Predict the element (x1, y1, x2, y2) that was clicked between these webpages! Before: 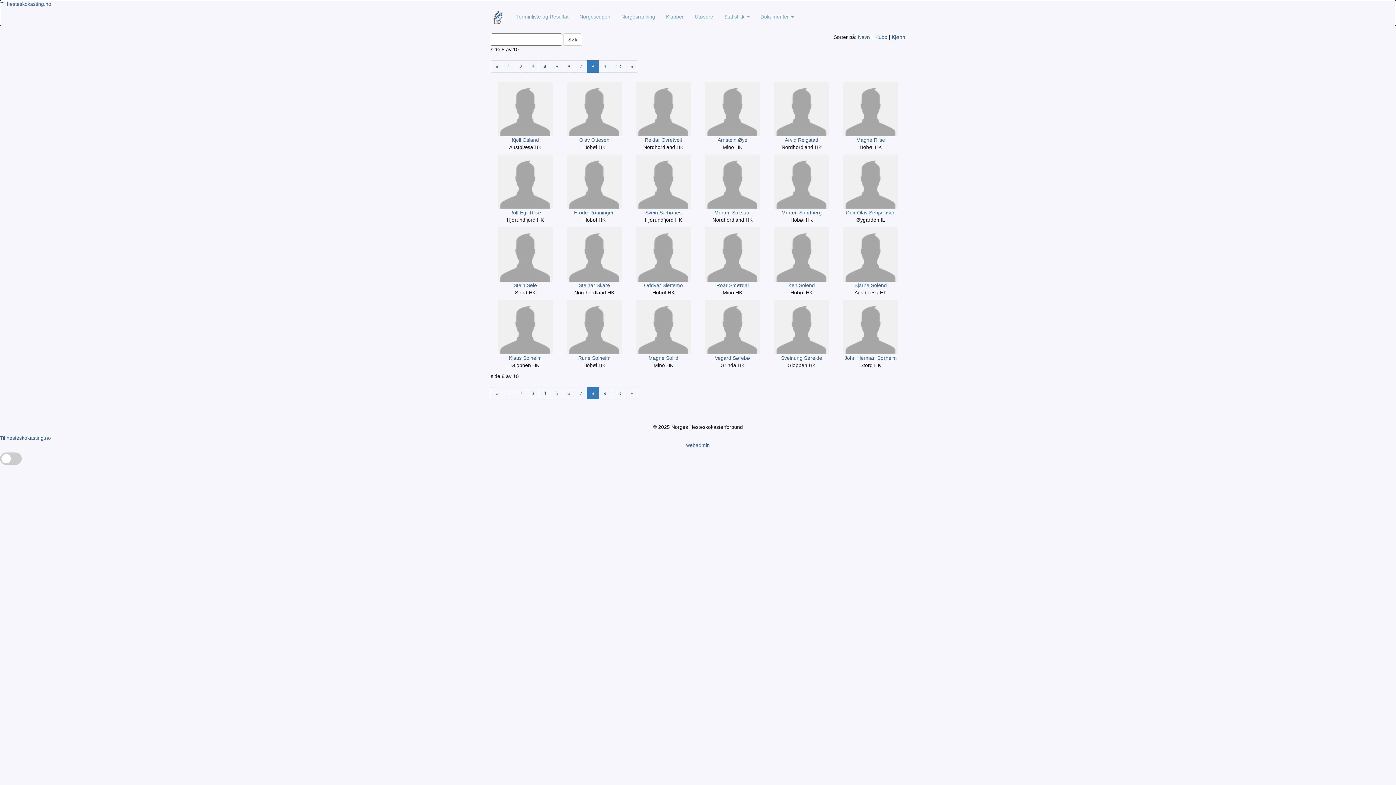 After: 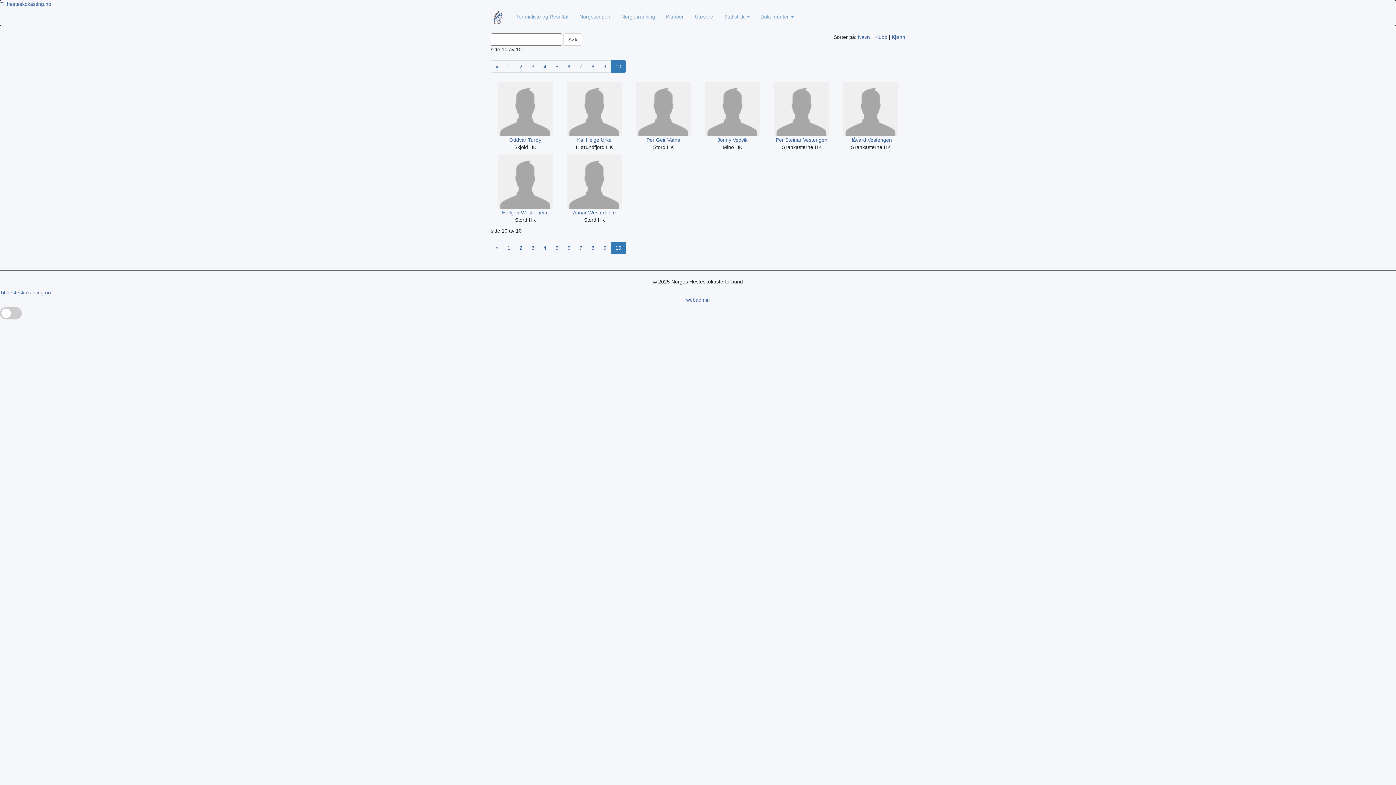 Action: label: 10 bbox: (610, 387, 626, 399)